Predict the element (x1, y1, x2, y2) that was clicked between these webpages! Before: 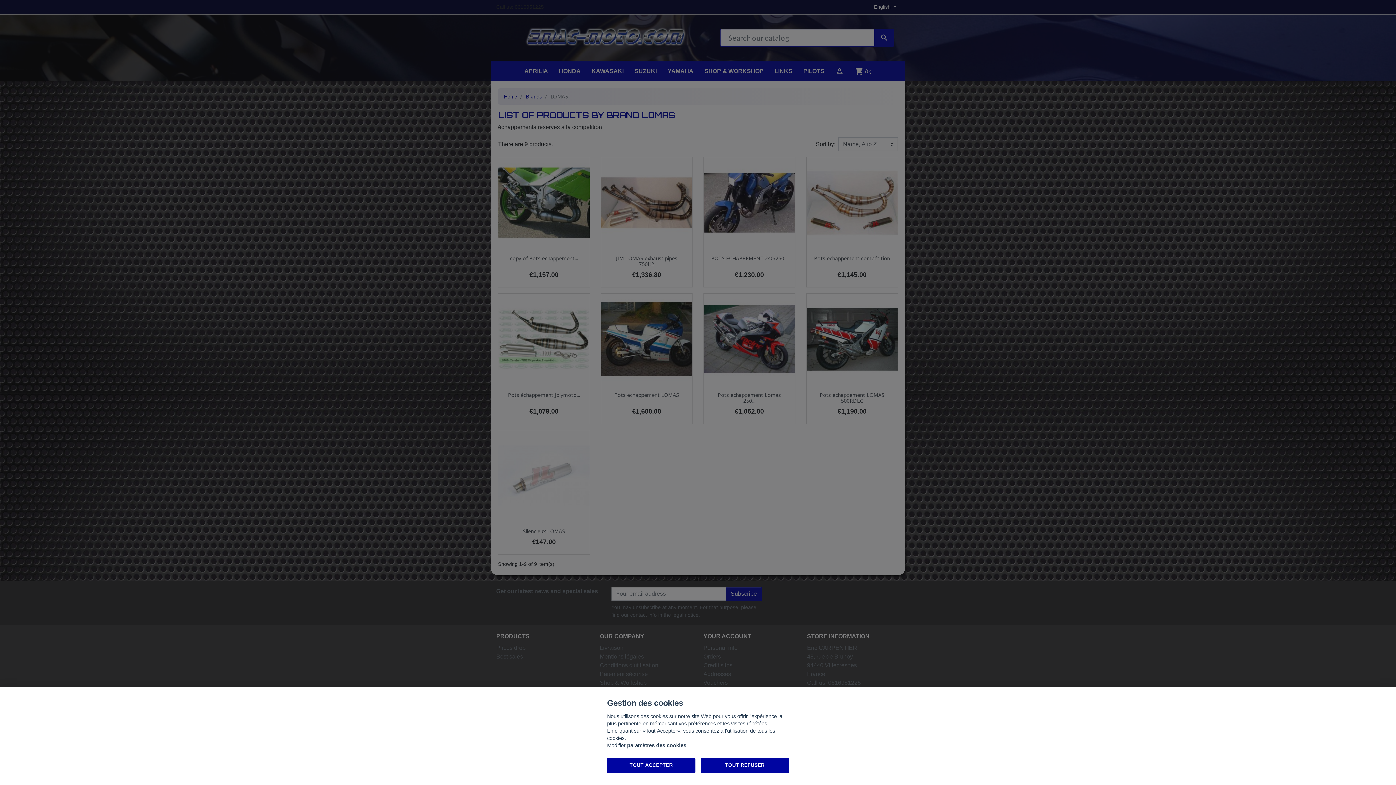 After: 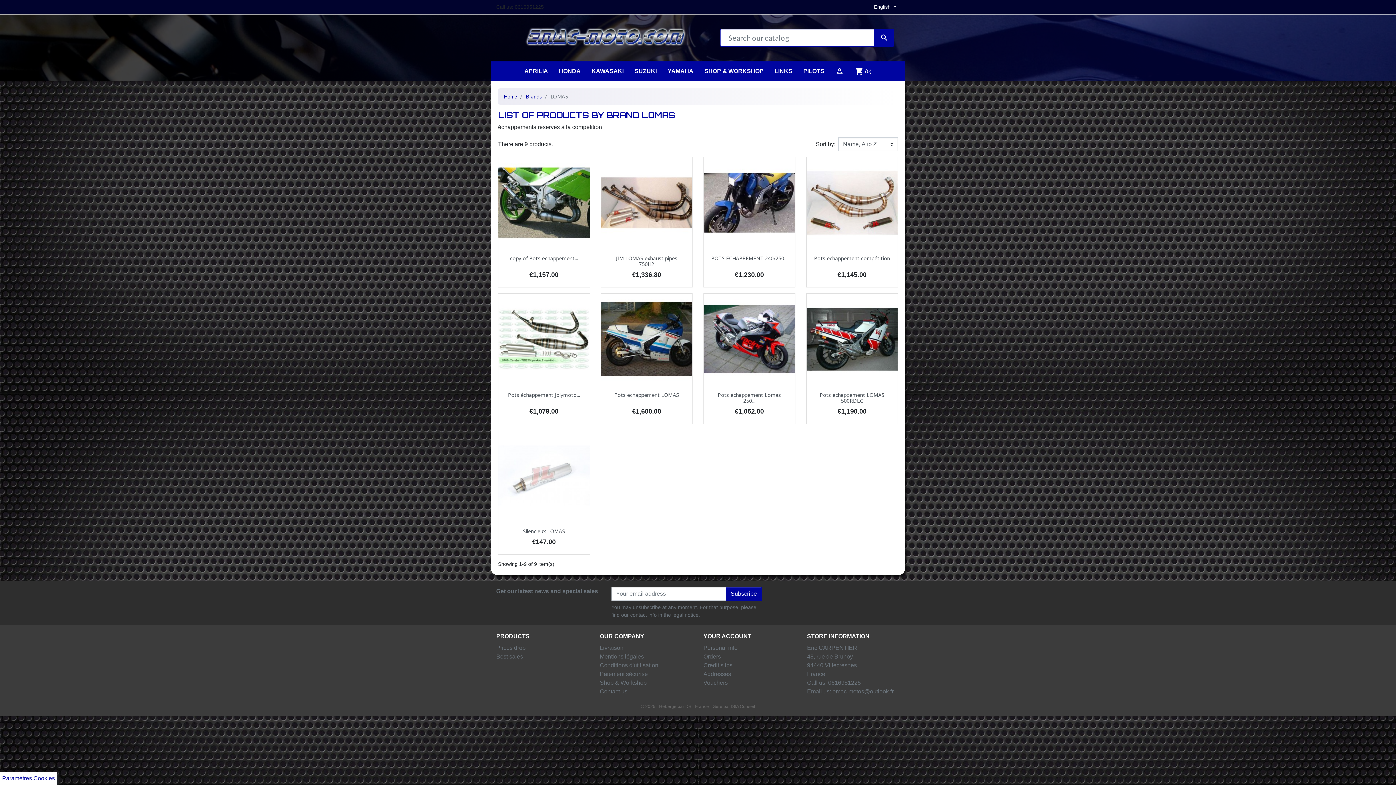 Action: label: TOUT ACCEPTER bbox: (607, 758, 695, 773)